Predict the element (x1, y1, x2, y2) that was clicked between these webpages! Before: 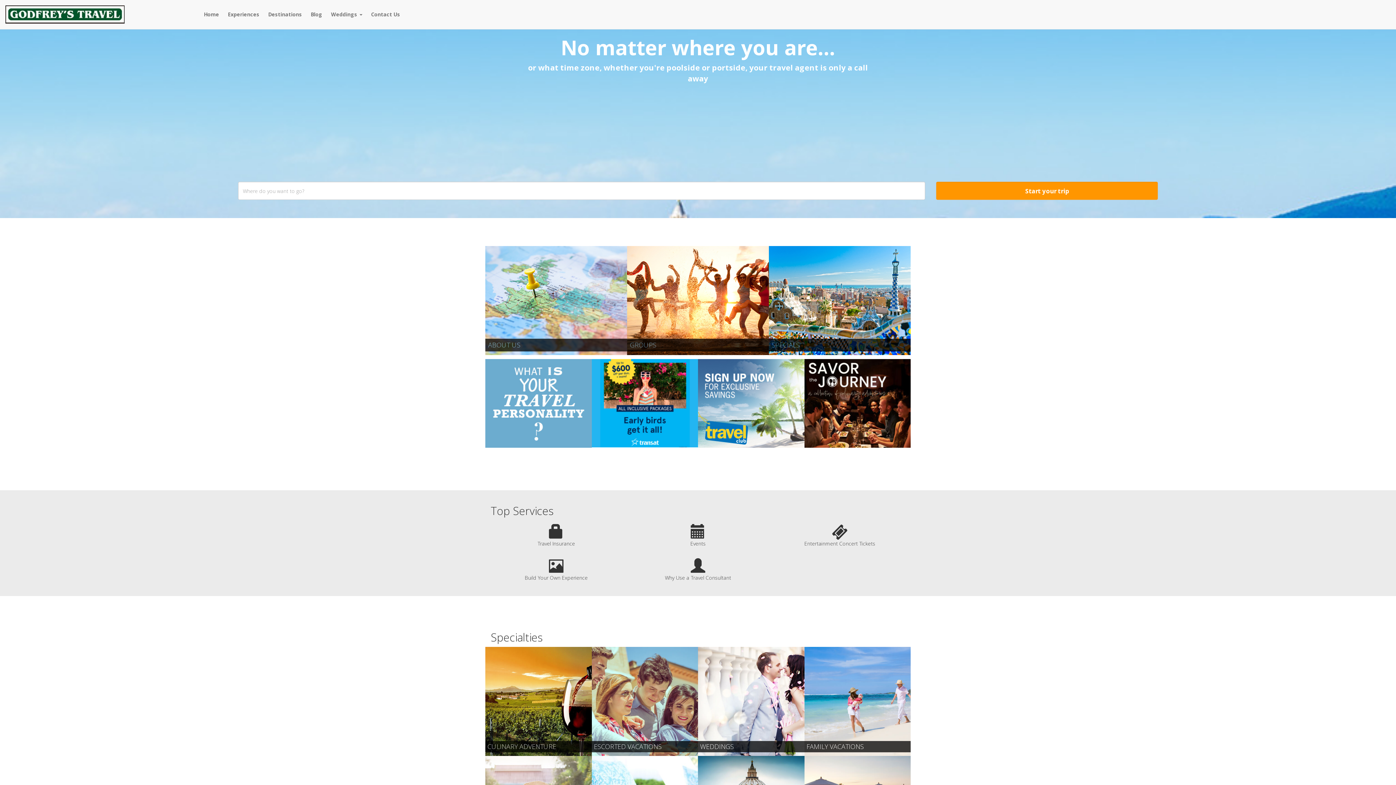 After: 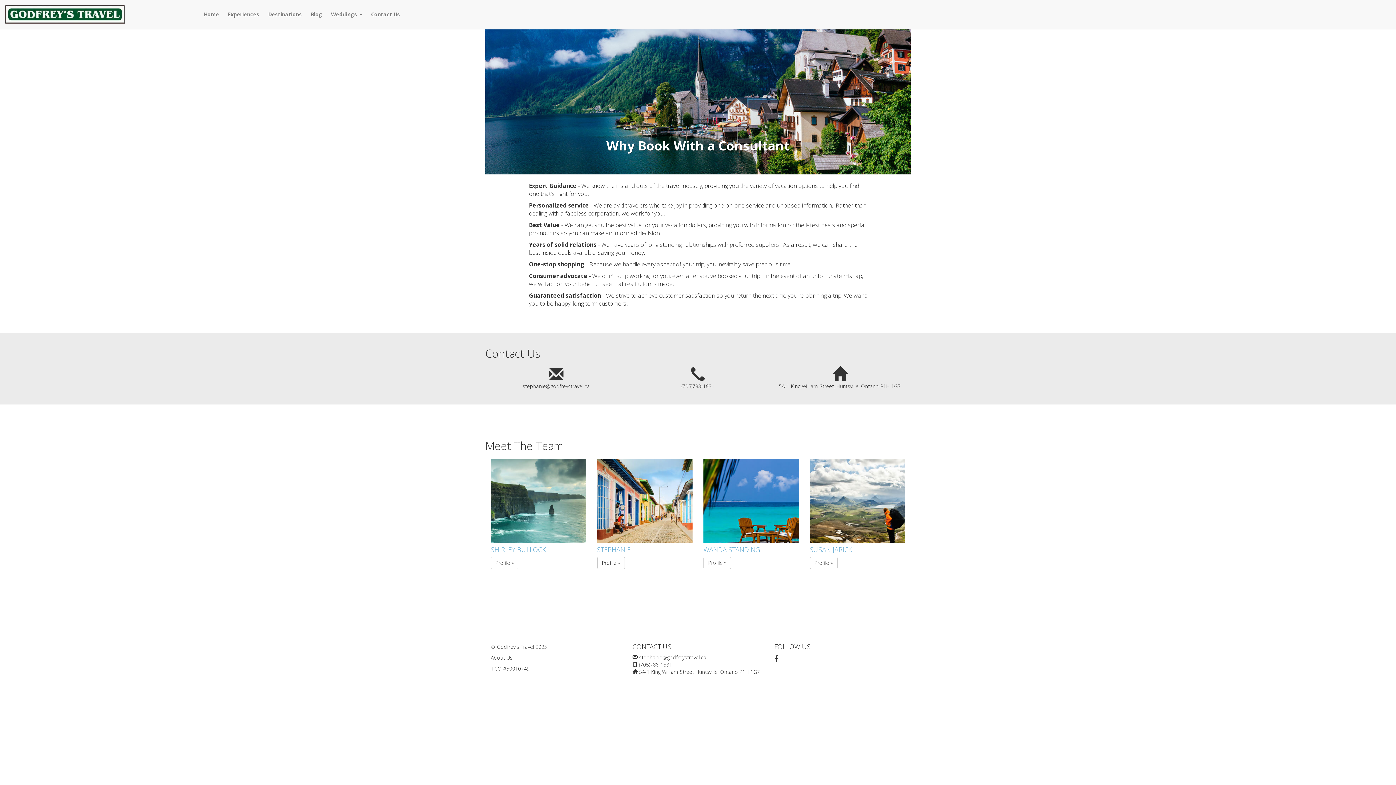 Action: label: Why Use a Travel Consultant bbox: (632, 567, 763, 581)